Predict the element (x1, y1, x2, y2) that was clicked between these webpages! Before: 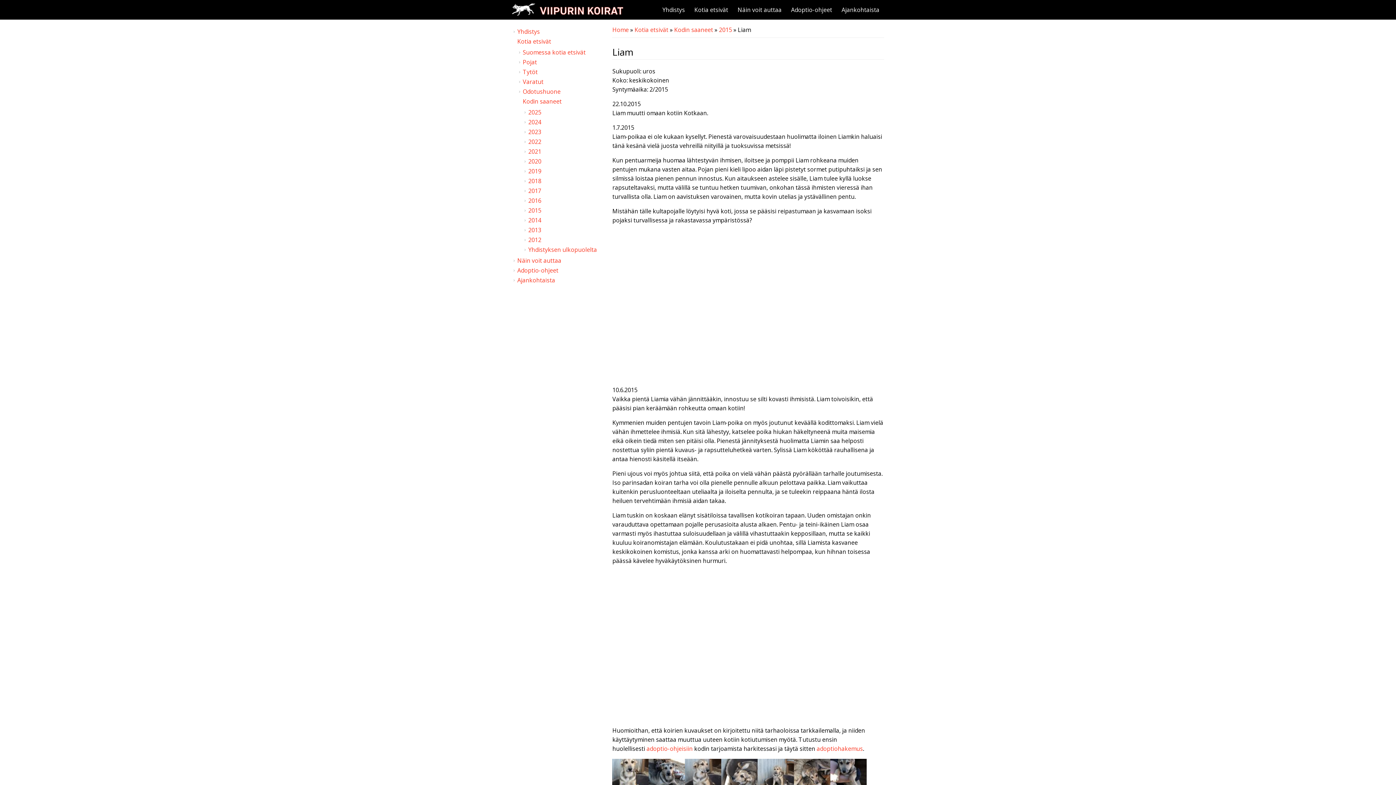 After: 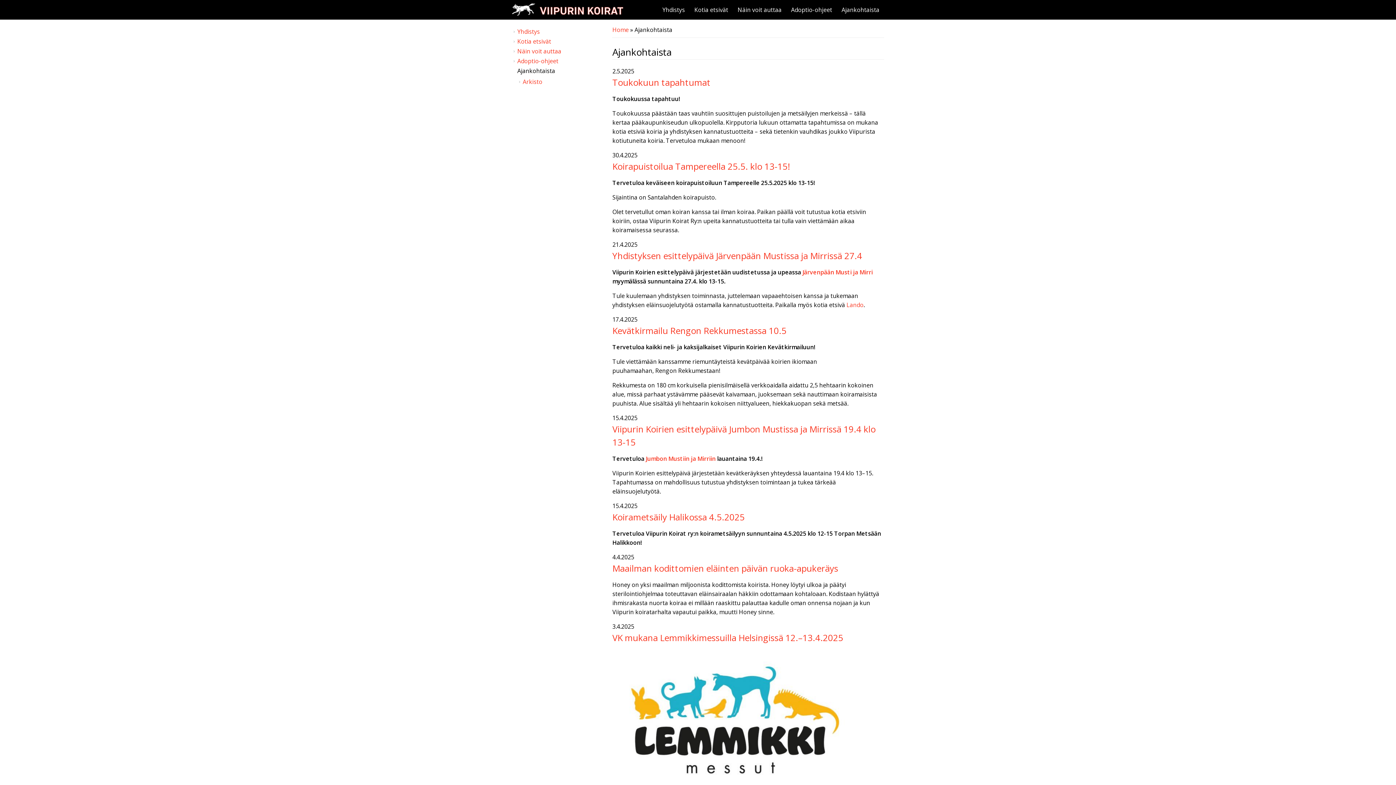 Action: bbox: (517, 276, 555, 284) label: Ajankohtaista